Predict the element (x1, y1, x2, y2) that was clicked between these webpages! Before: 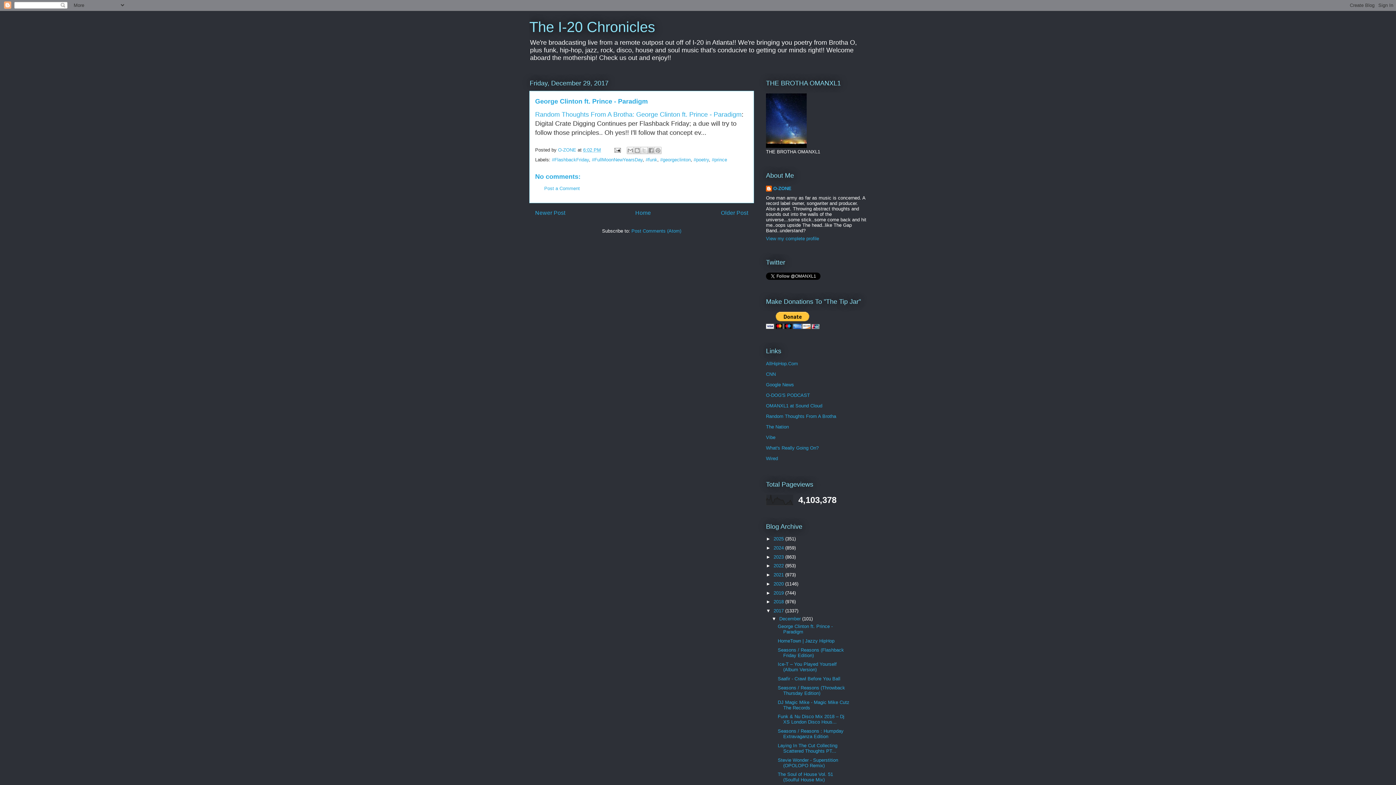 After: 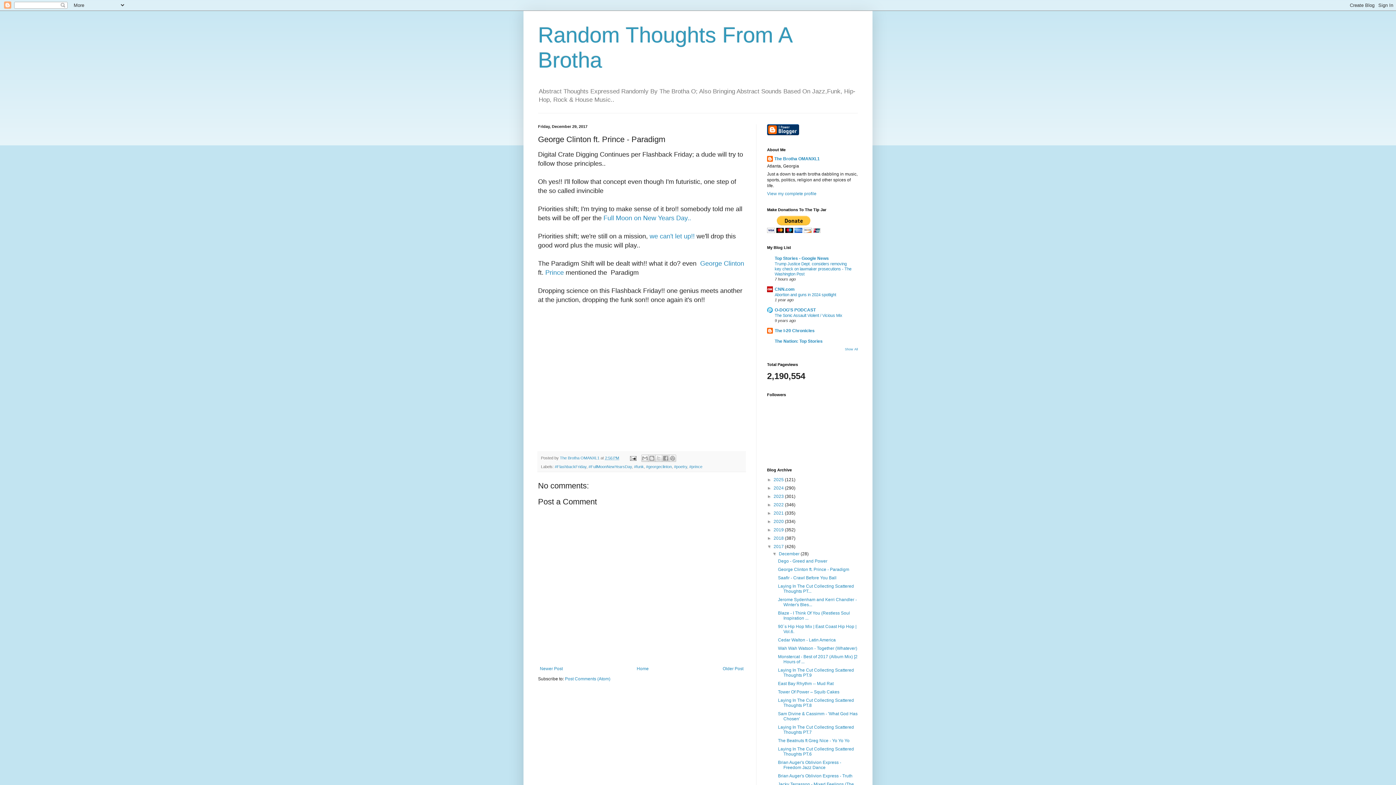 Action: label: George Clinton ft. Prince - Paradigm bbox: (535, 97, 648, 105)